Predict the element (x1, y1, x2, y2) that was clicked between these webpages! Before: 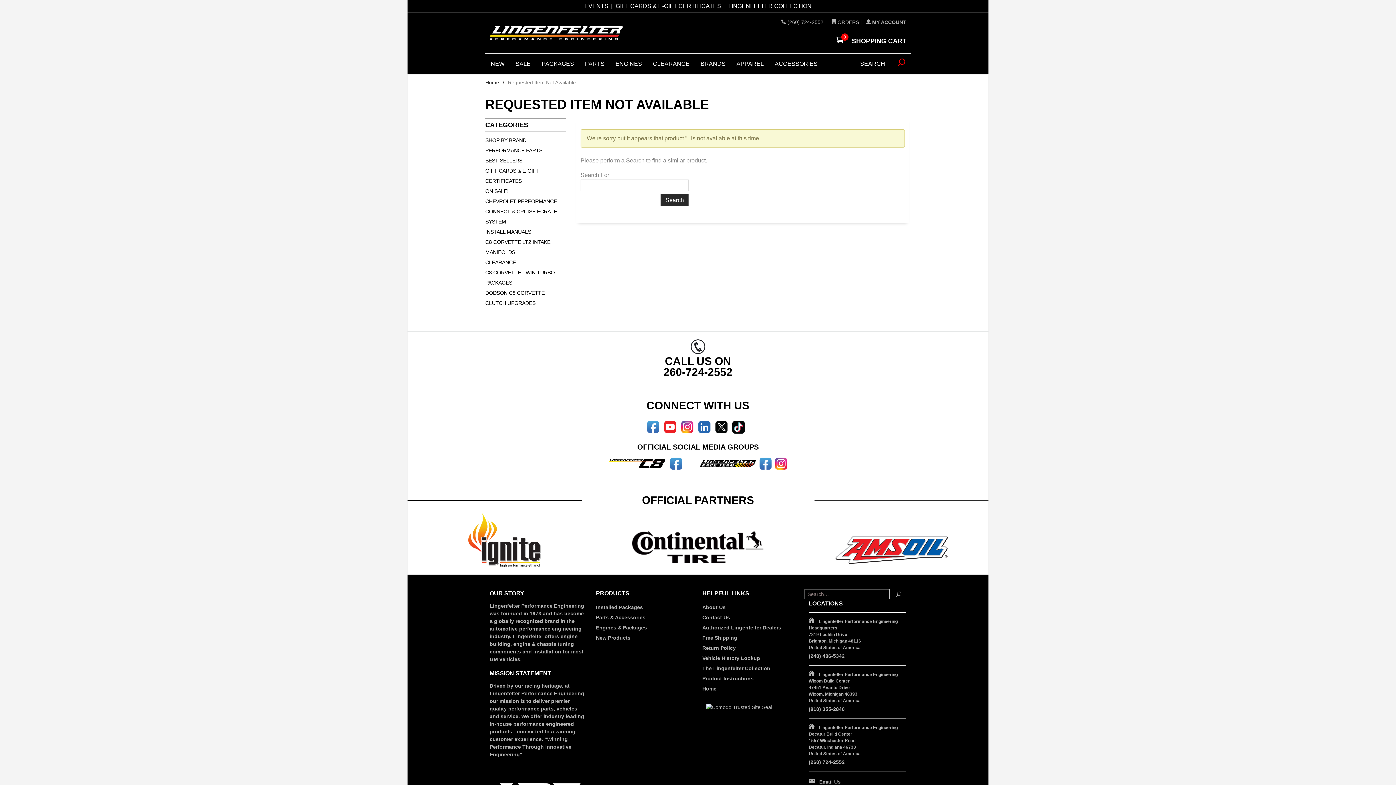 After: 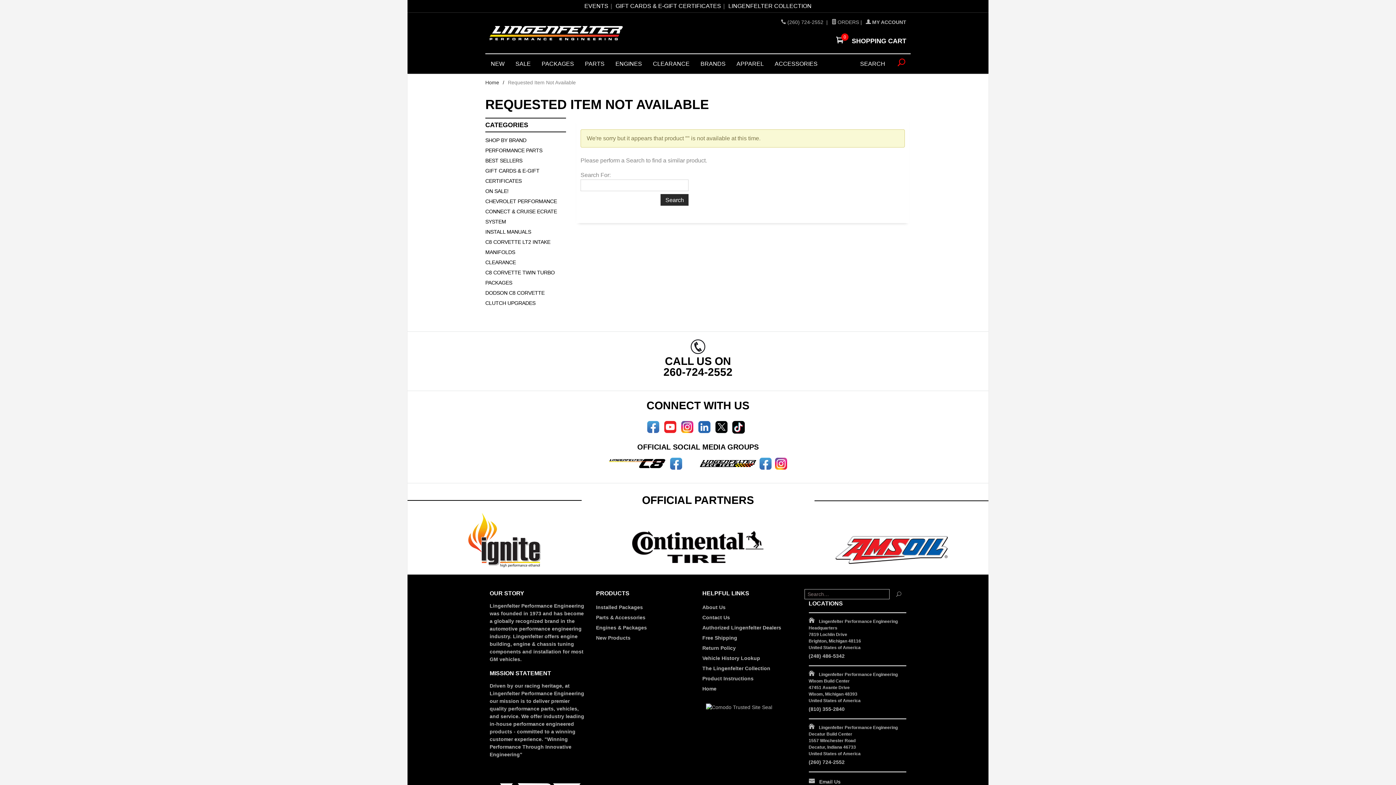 Action: bbox: (759, 460, 771, 466)